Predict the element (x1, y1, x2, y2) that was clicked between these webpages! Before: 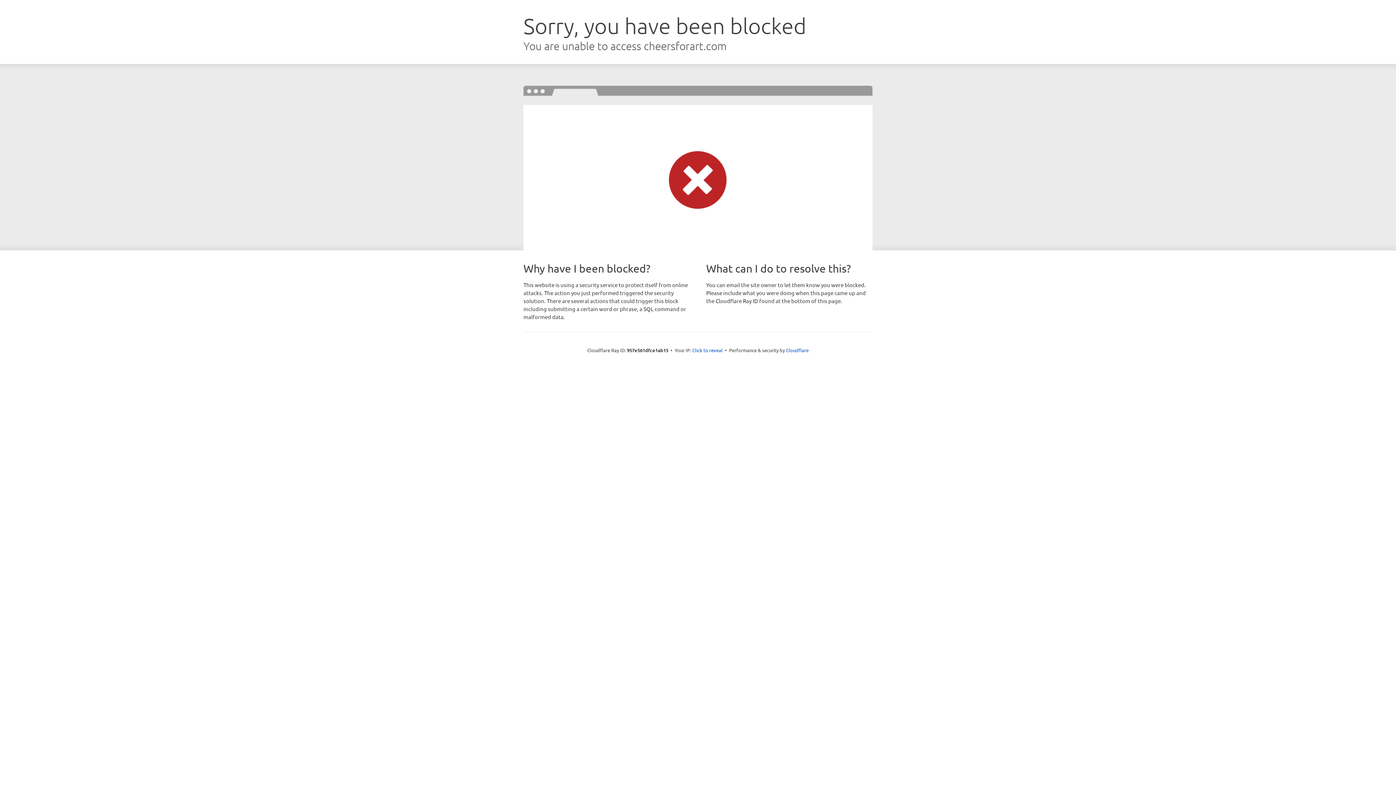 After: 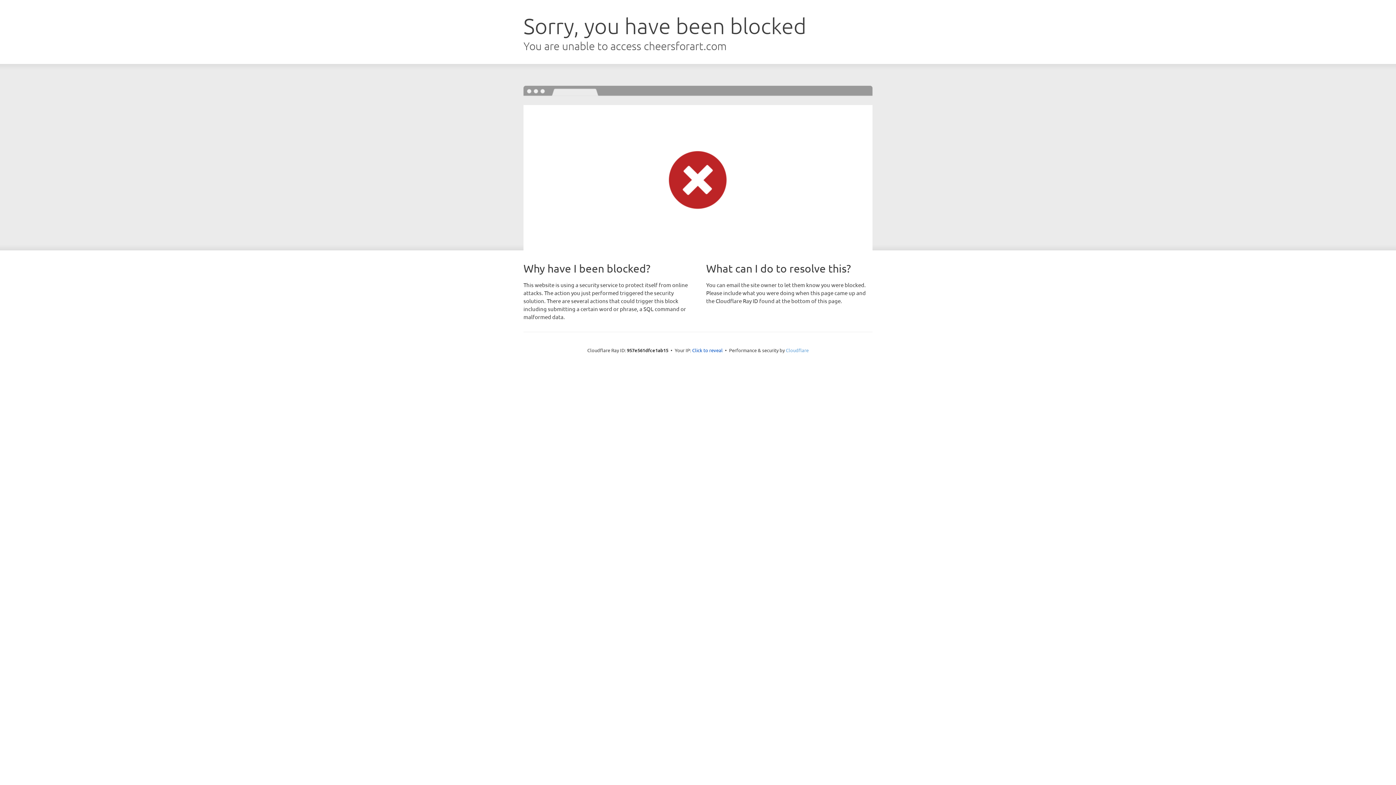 Action: bbox: (786, 347, 808, 353) label: Cloudflare